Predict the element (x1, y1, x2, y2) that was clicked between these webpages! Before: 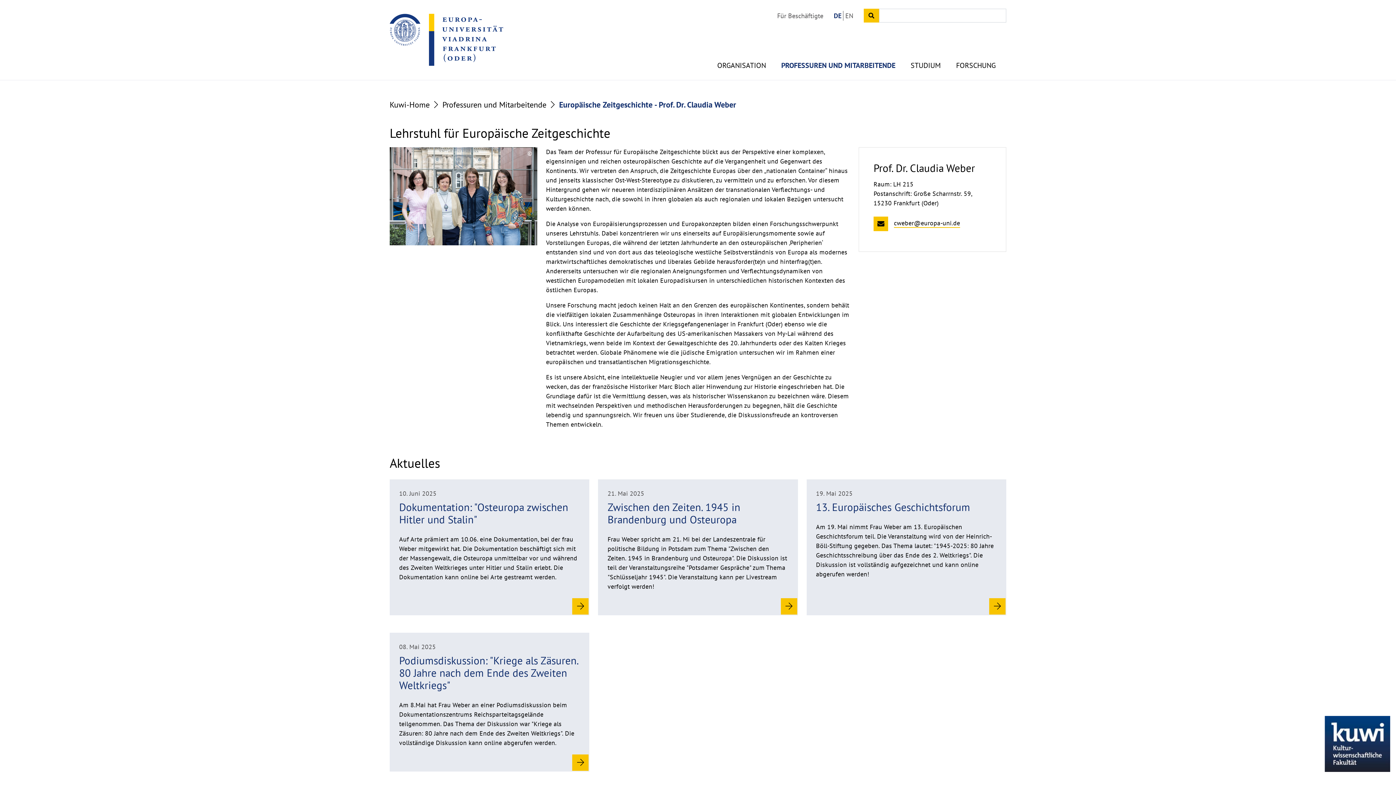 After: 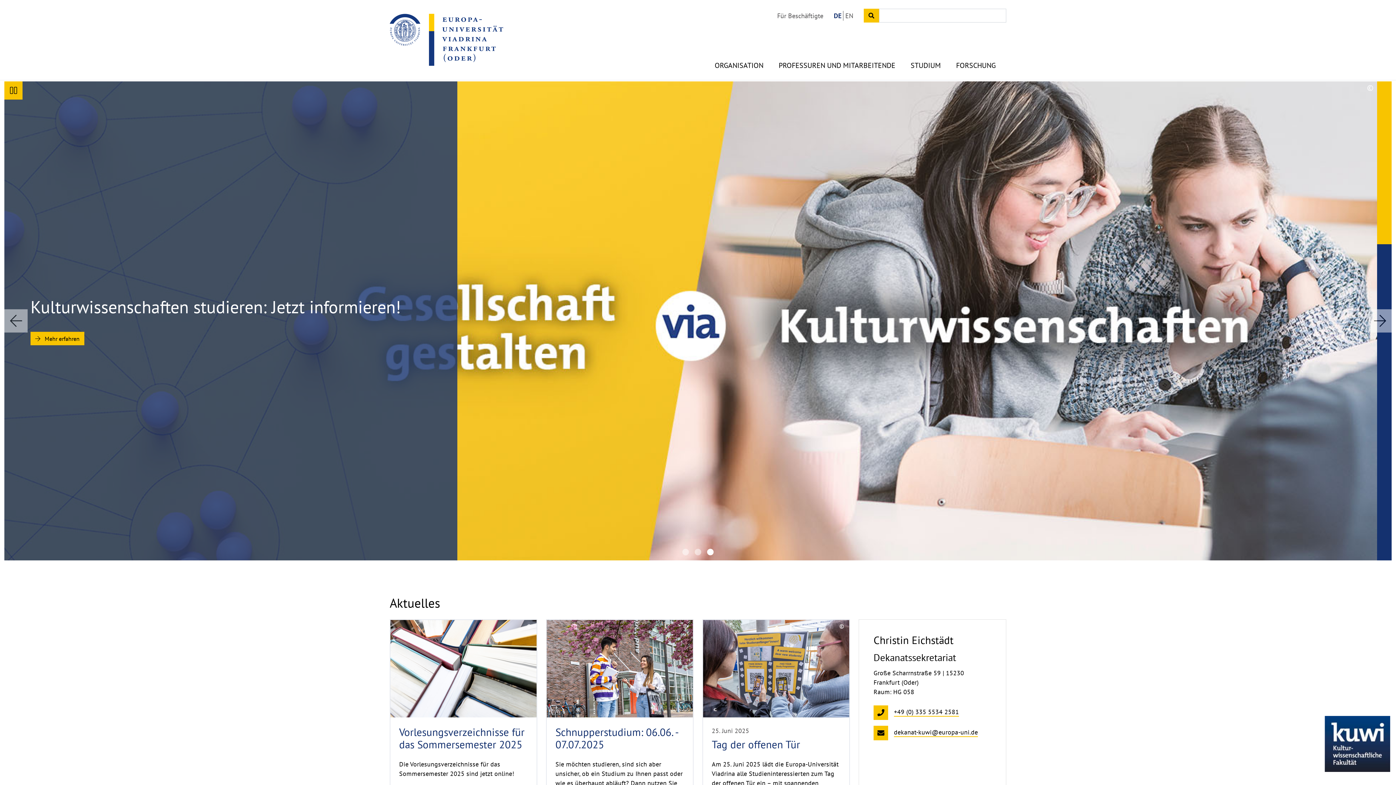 Action: bbox: (1323, 739, 1396, 747)